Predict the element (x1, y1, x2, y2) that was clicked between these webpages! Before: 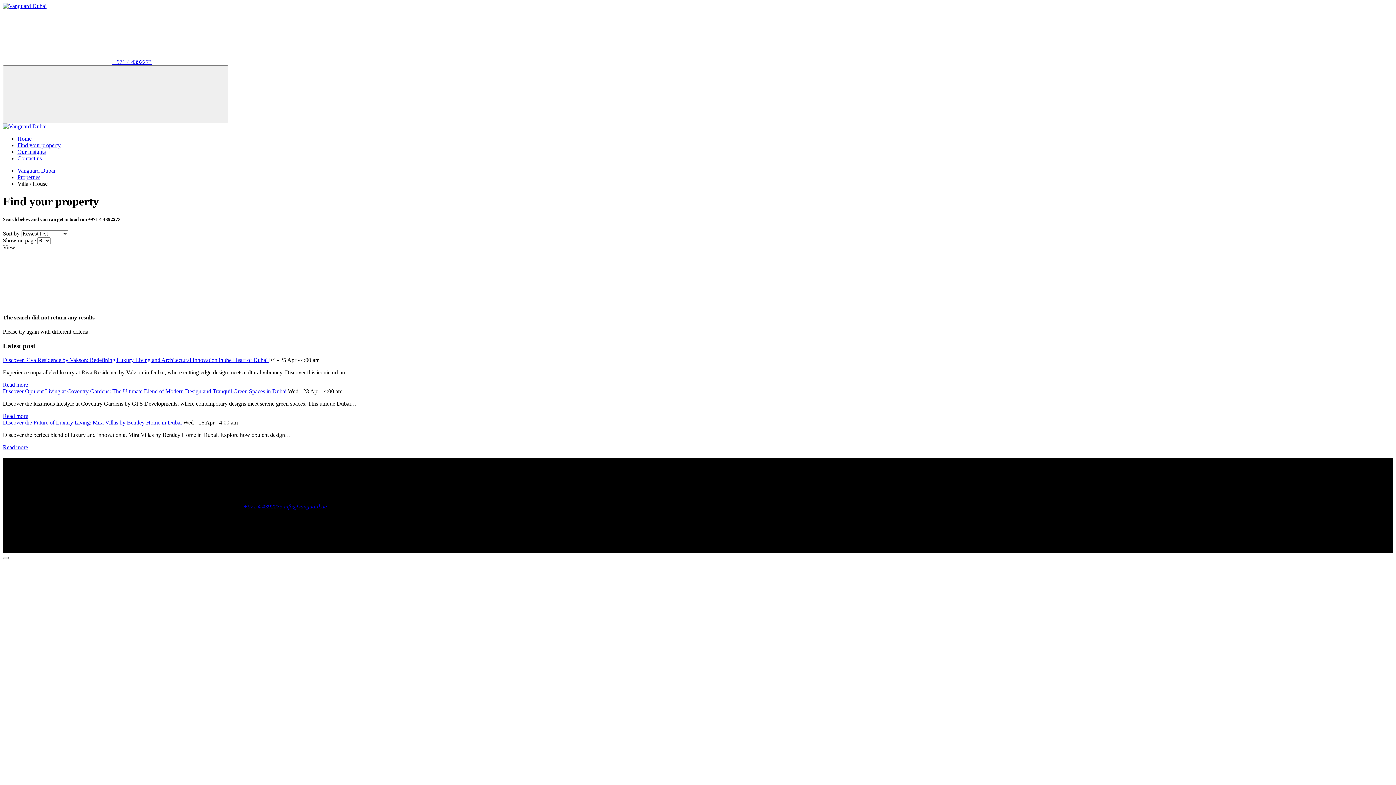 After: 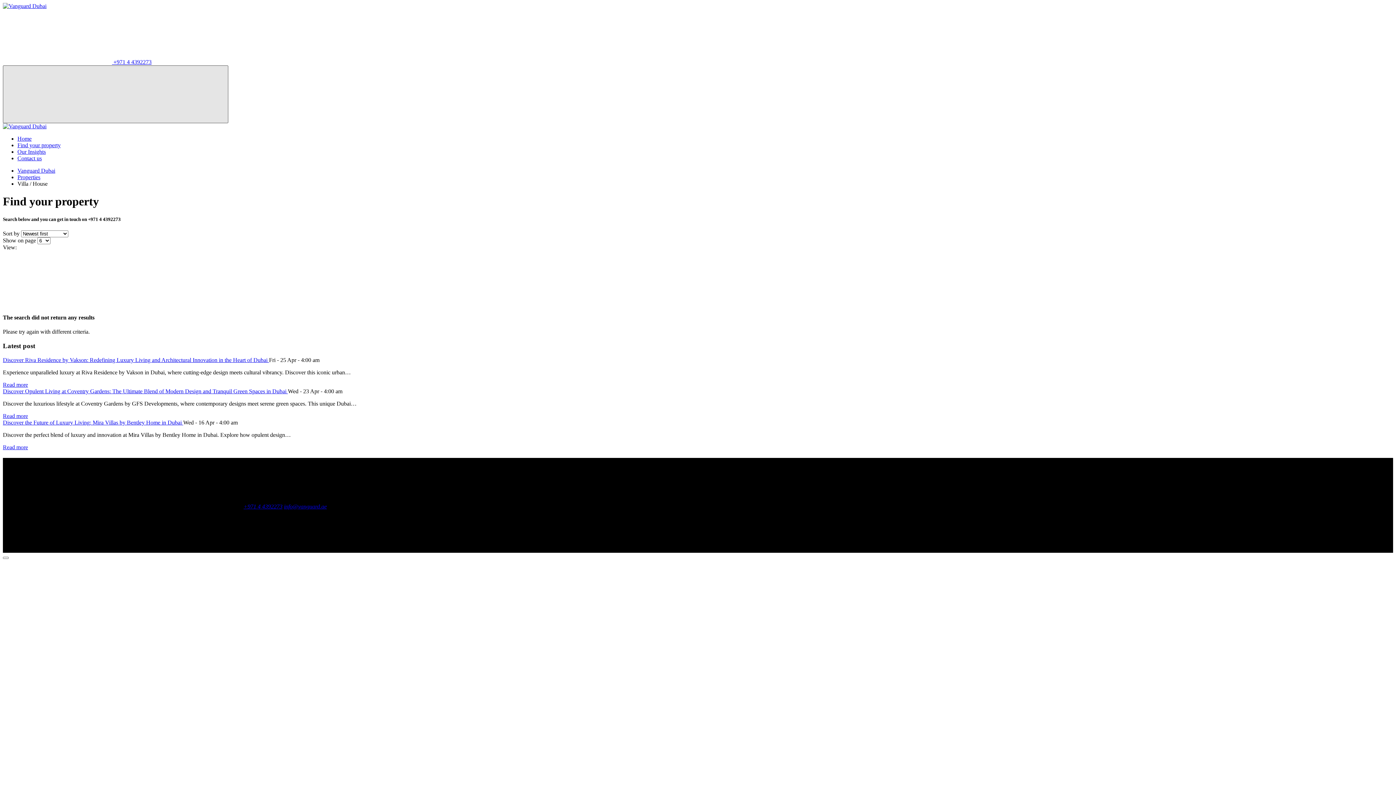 Action: bbox: (2, 65, 228, 123) label:  